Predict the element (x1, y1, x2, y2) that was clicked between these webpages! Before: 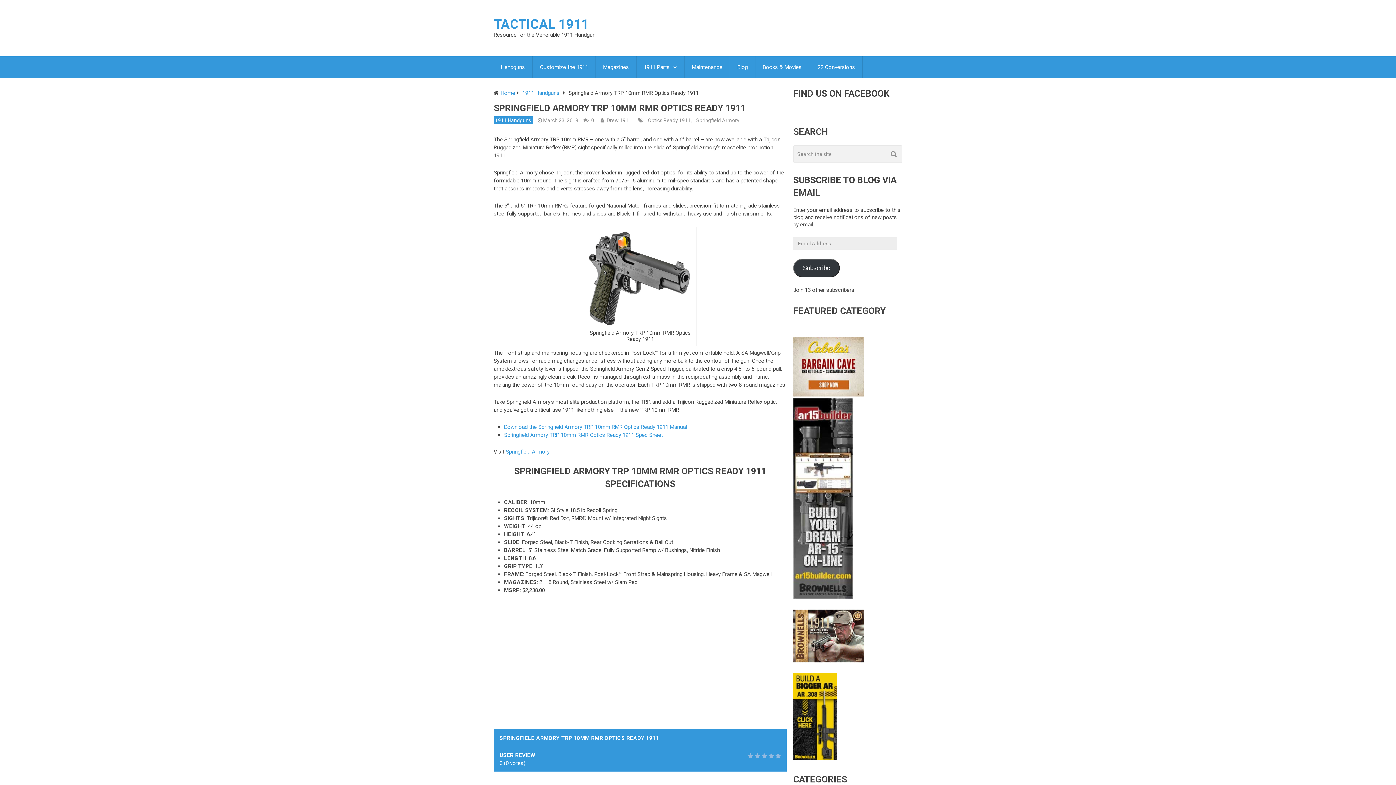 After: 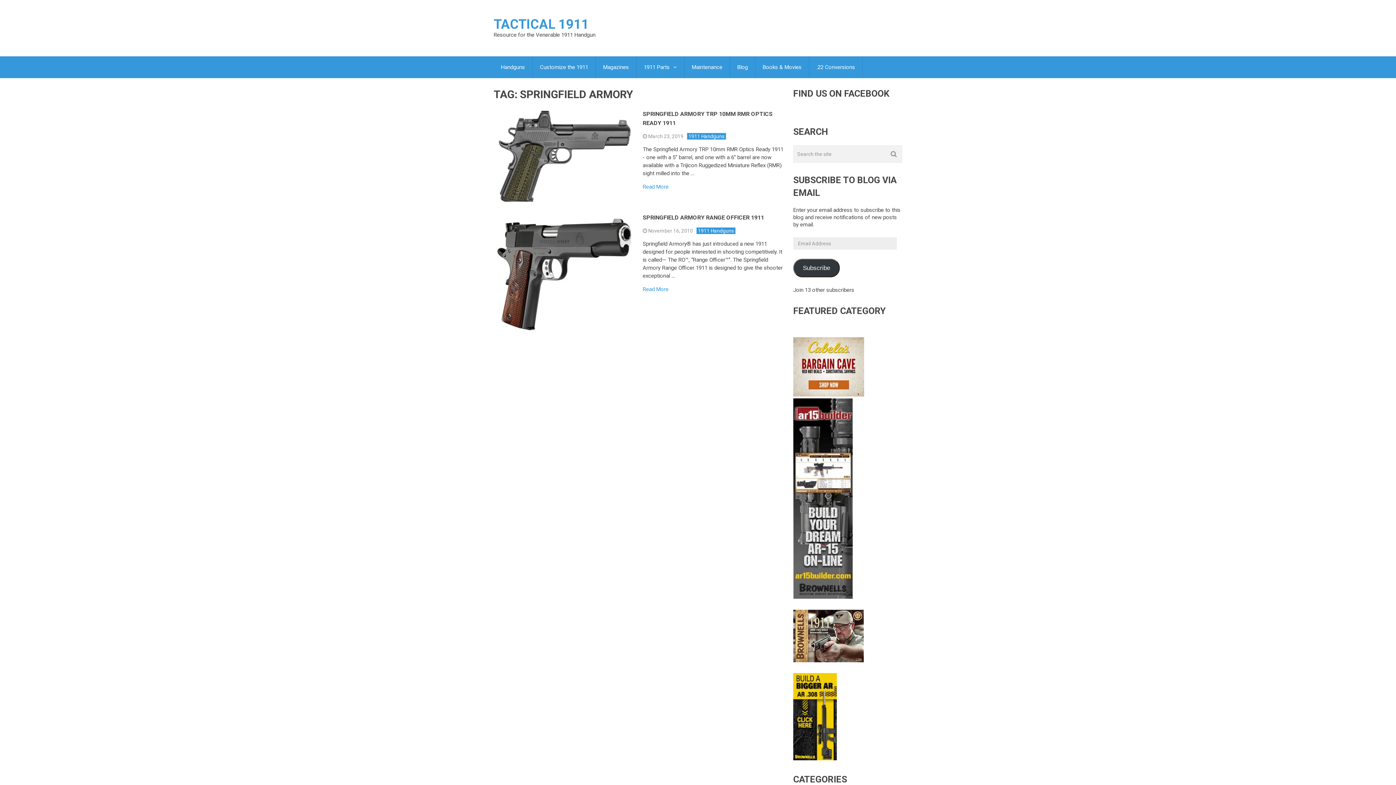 Action: label: Springfield Armory bbox: (694, 117, 739, 123)